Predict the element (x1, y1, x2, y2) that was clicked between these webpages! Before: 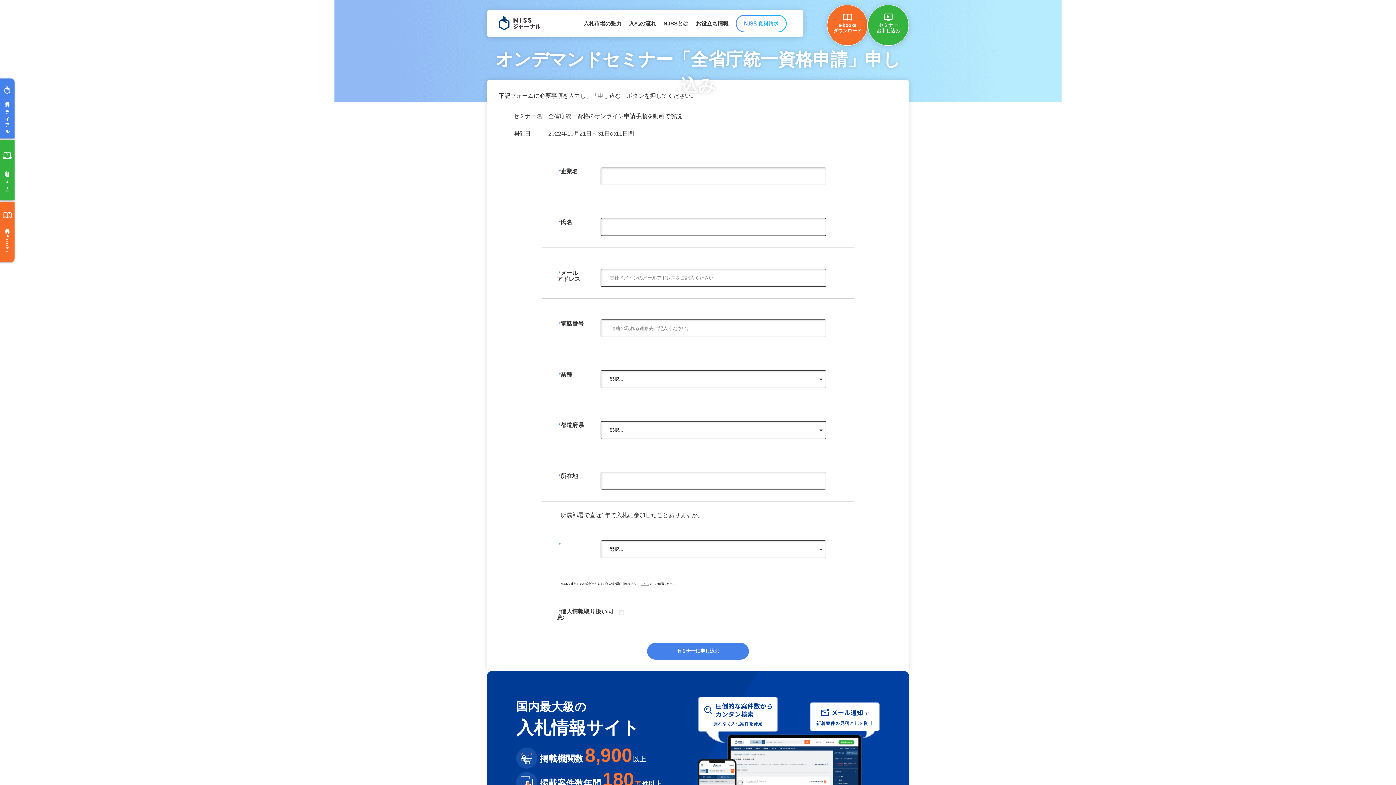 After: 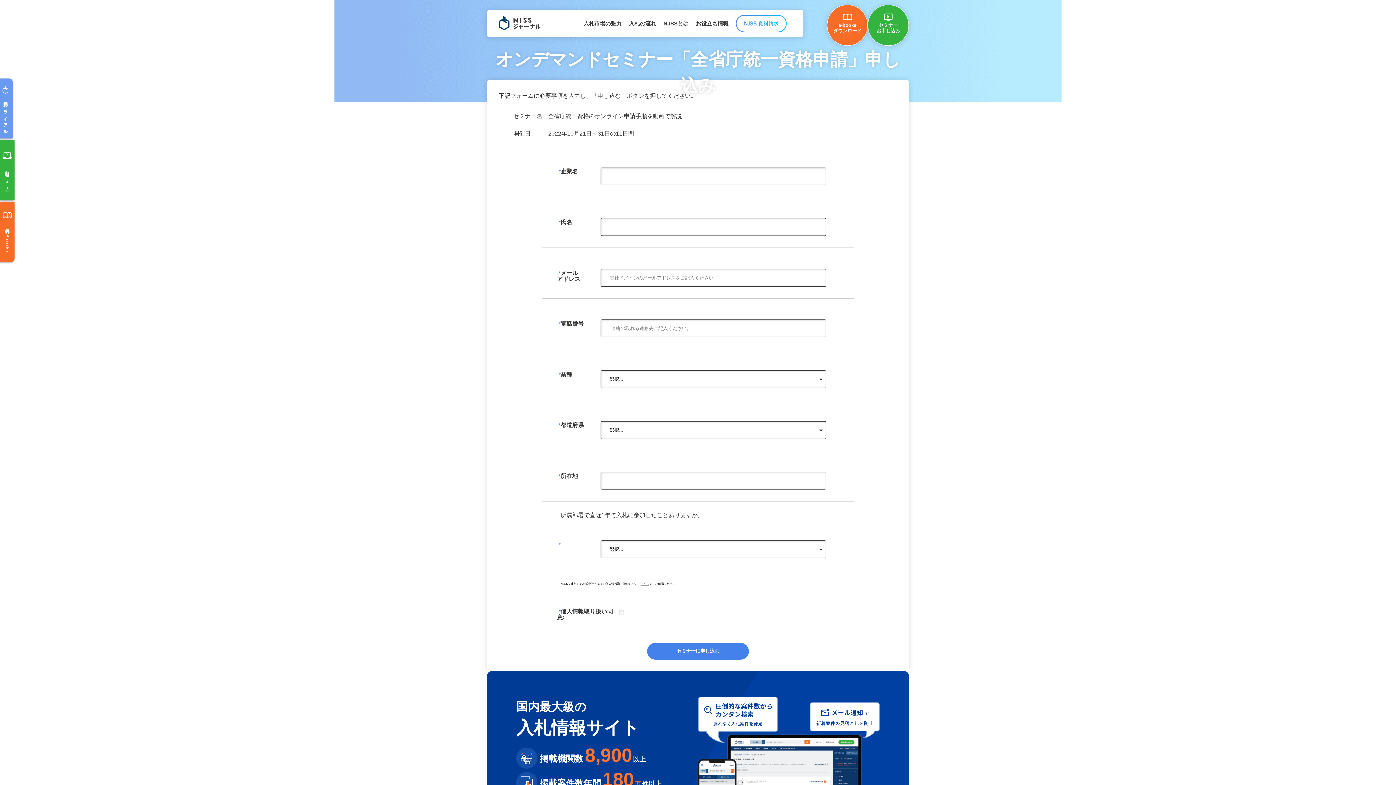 Action: label: 無料トライアル bbox: (0, 78, 14, 138)